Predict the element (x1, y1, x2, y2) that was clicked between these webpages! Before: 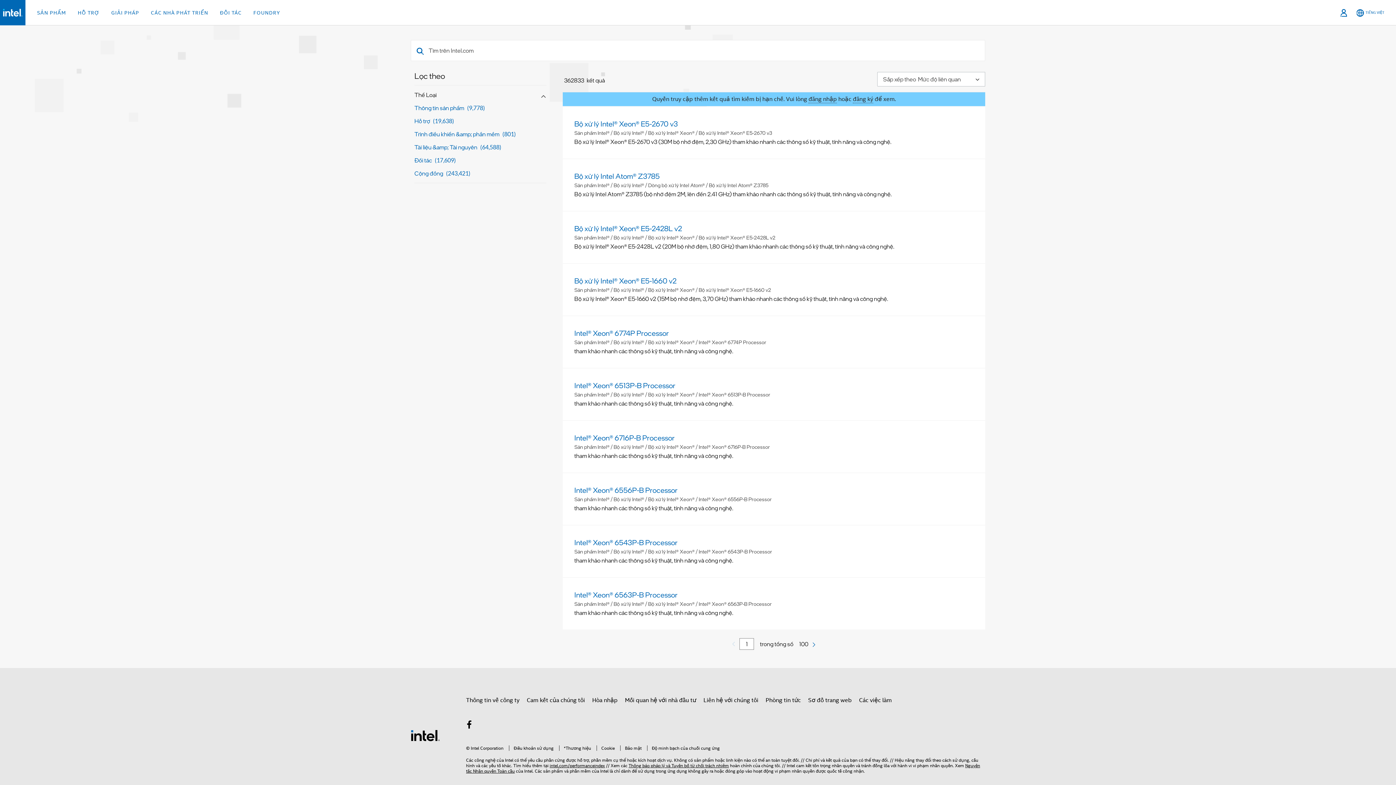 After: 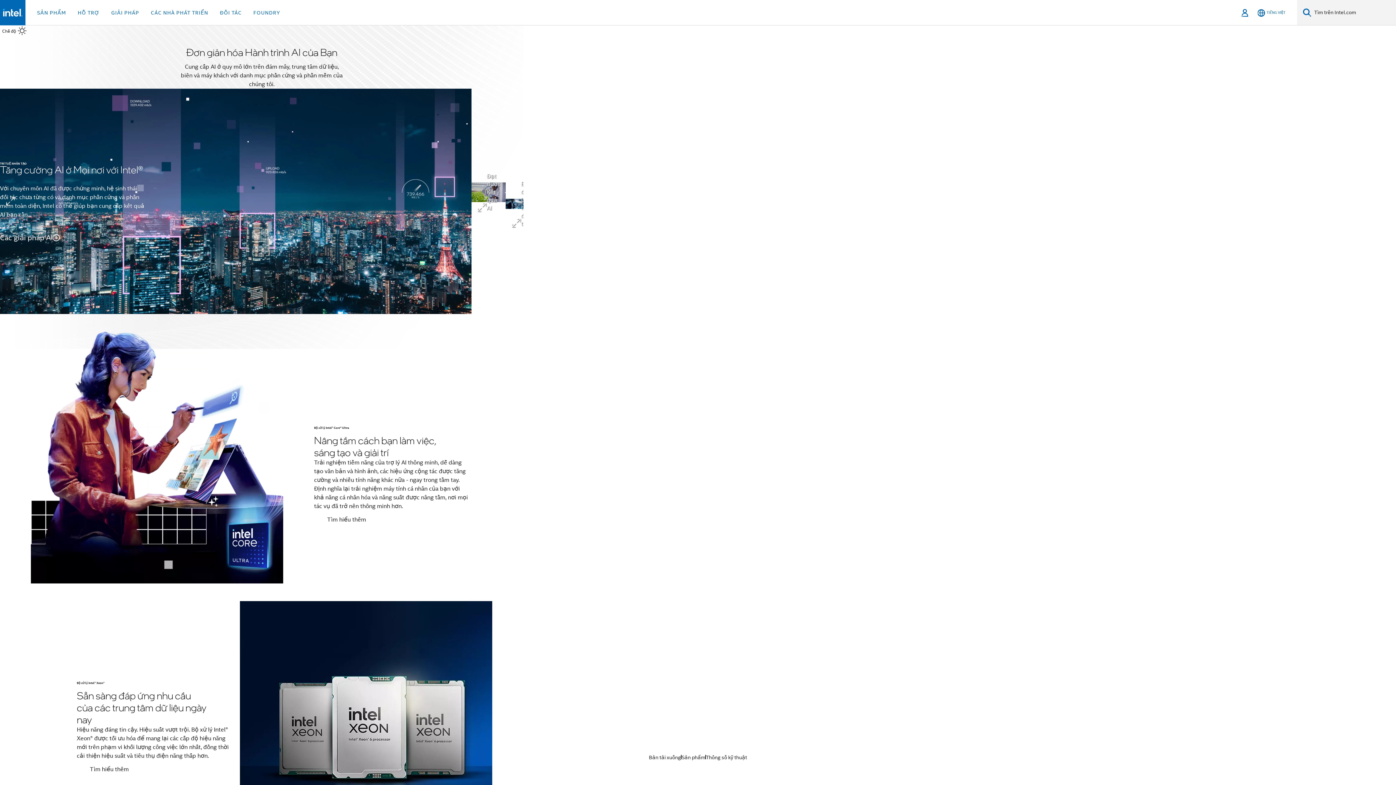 Action: label: Logo chân trang Intel bbox: (410, 602, 440, 609)